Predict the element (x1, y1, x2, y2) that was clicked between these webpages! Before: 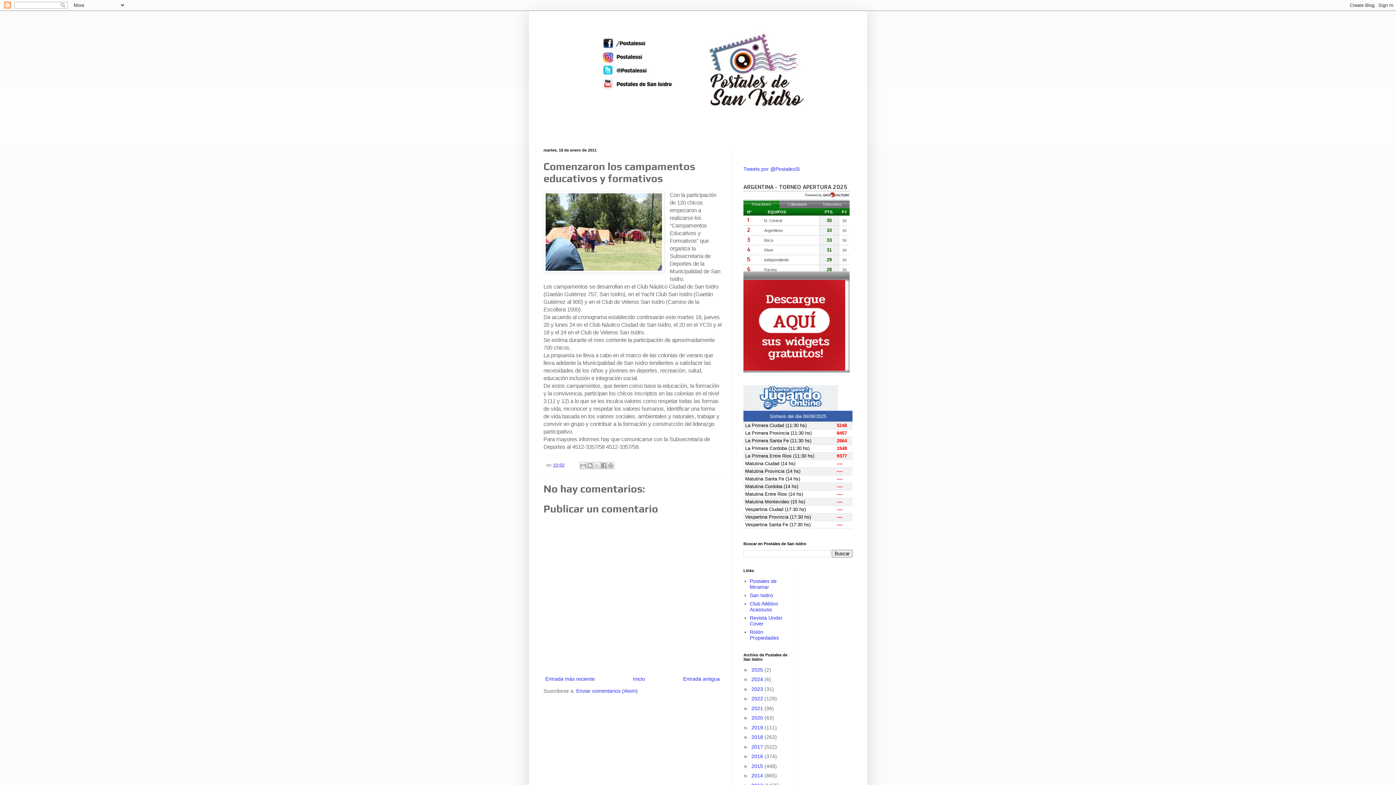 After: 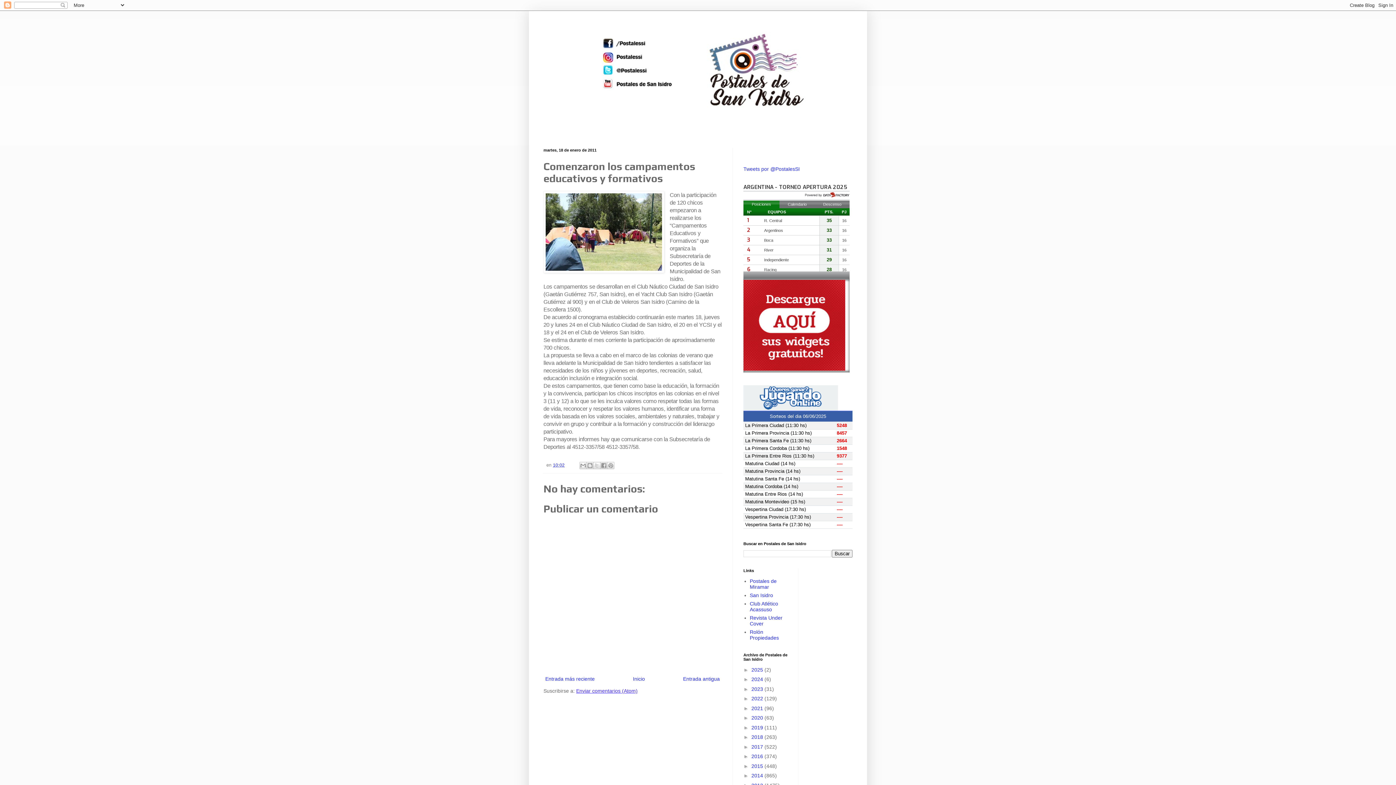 Action: label: Enviar comentarios (Atom) bbox: (576, 688, 637, 694)